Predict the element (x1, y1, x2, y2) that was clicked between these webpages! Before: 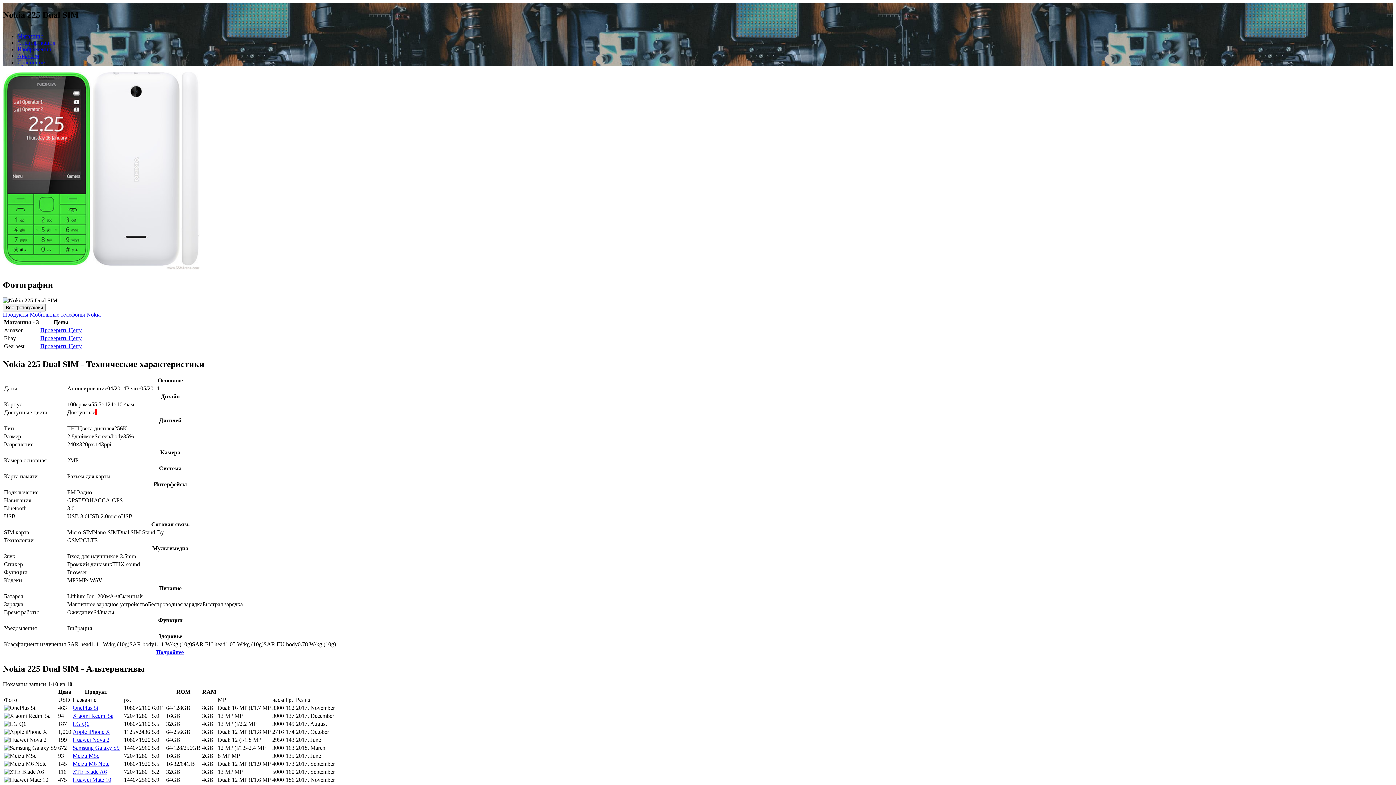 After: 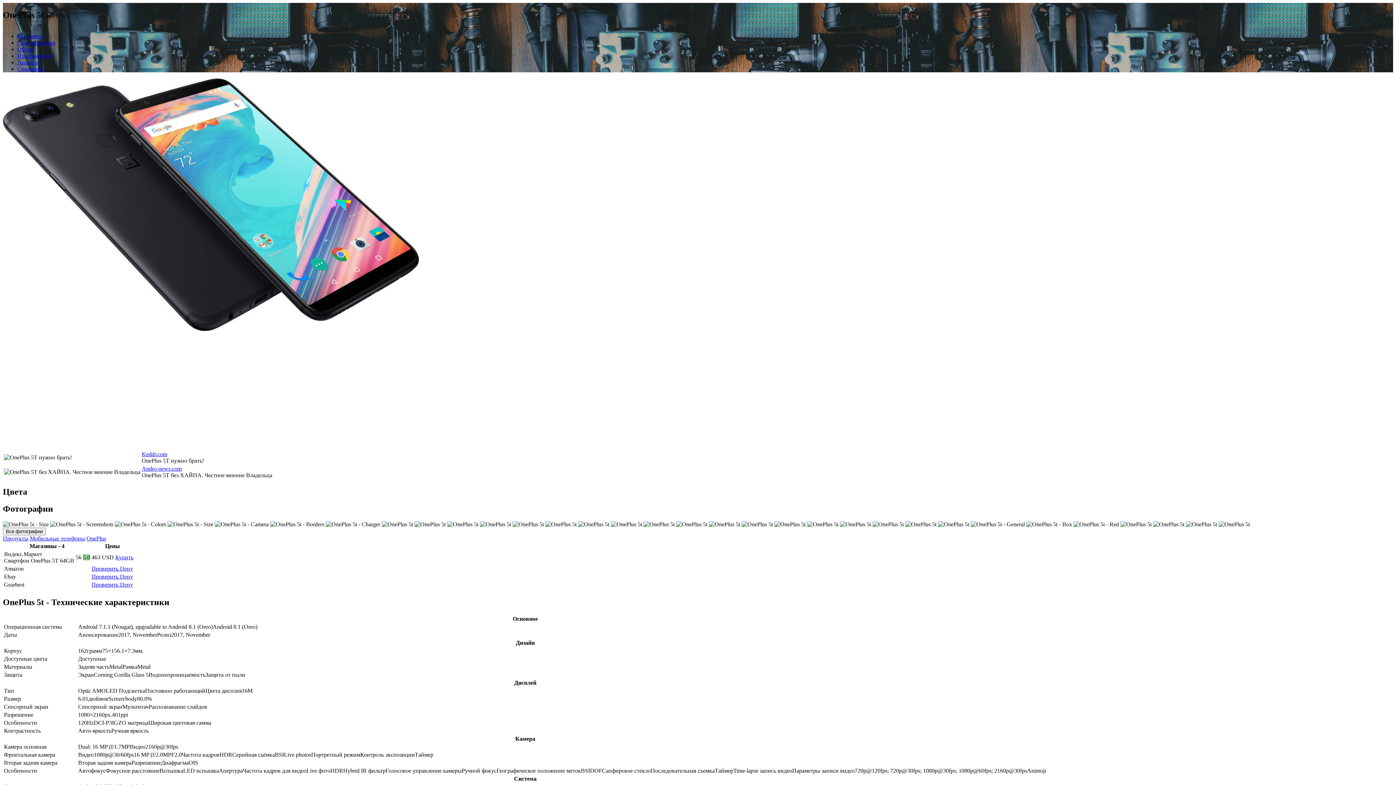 Action: label: OnePlus 5t bbox: (72, 705, 98, 711)